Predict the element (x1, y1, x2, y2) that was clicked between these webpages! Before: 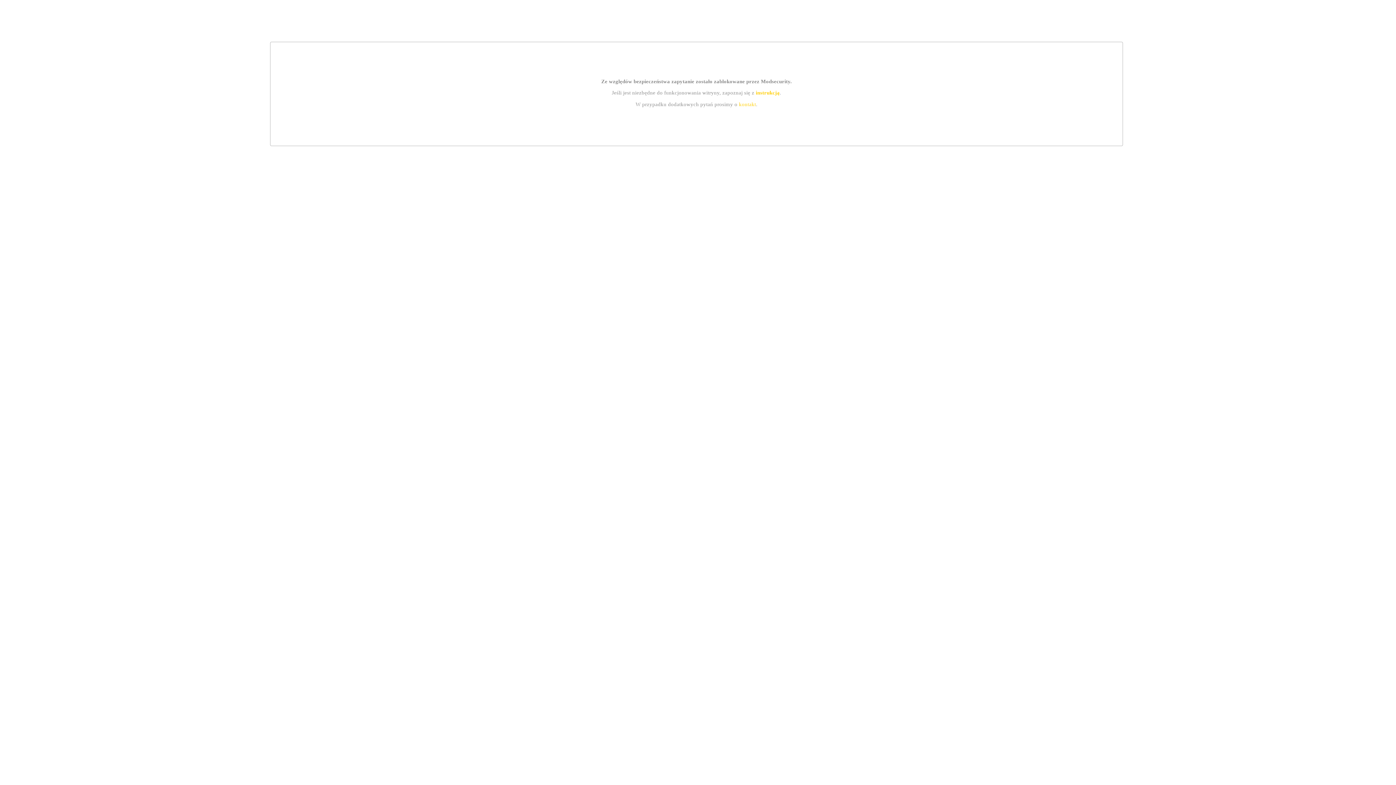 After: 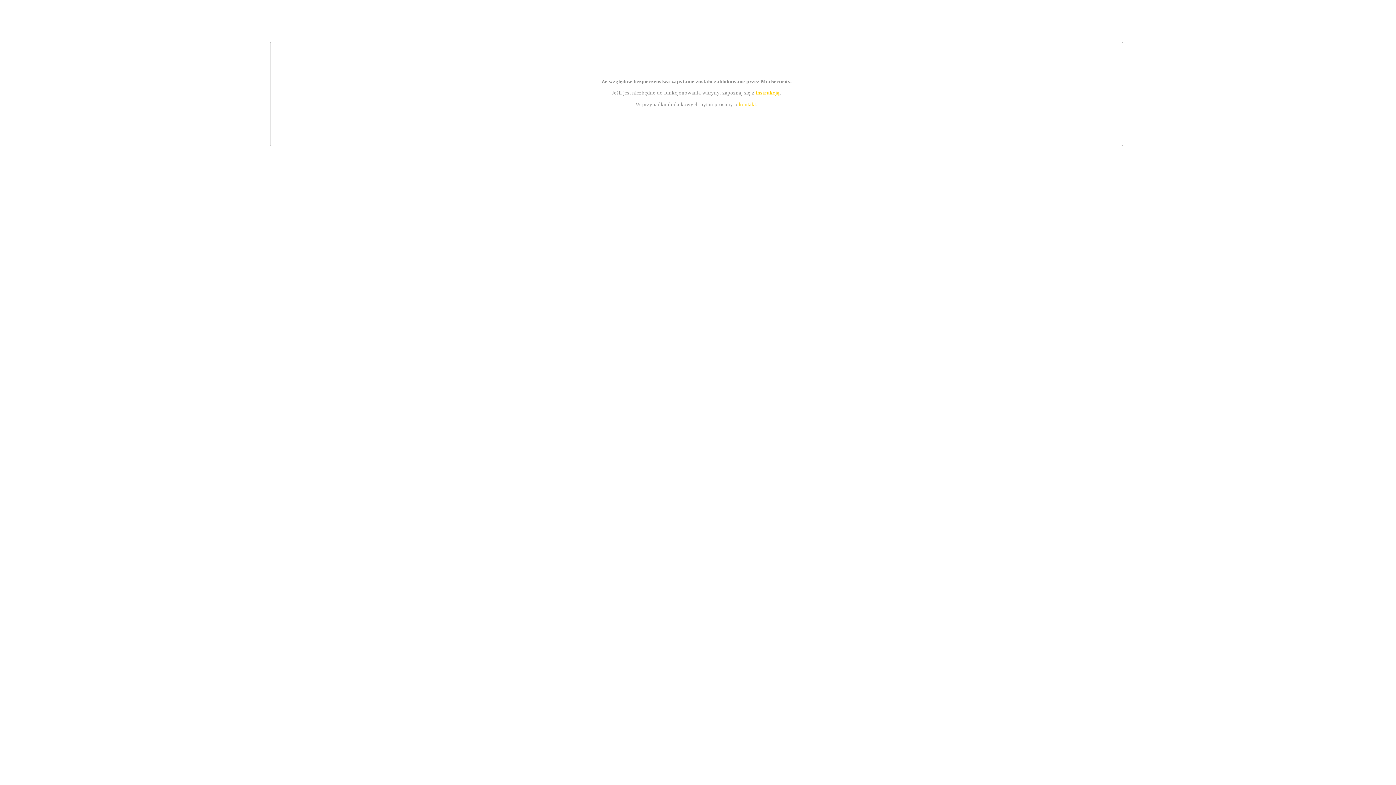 Action: label: instrukcją bbox: (755, 89, 779, 95)